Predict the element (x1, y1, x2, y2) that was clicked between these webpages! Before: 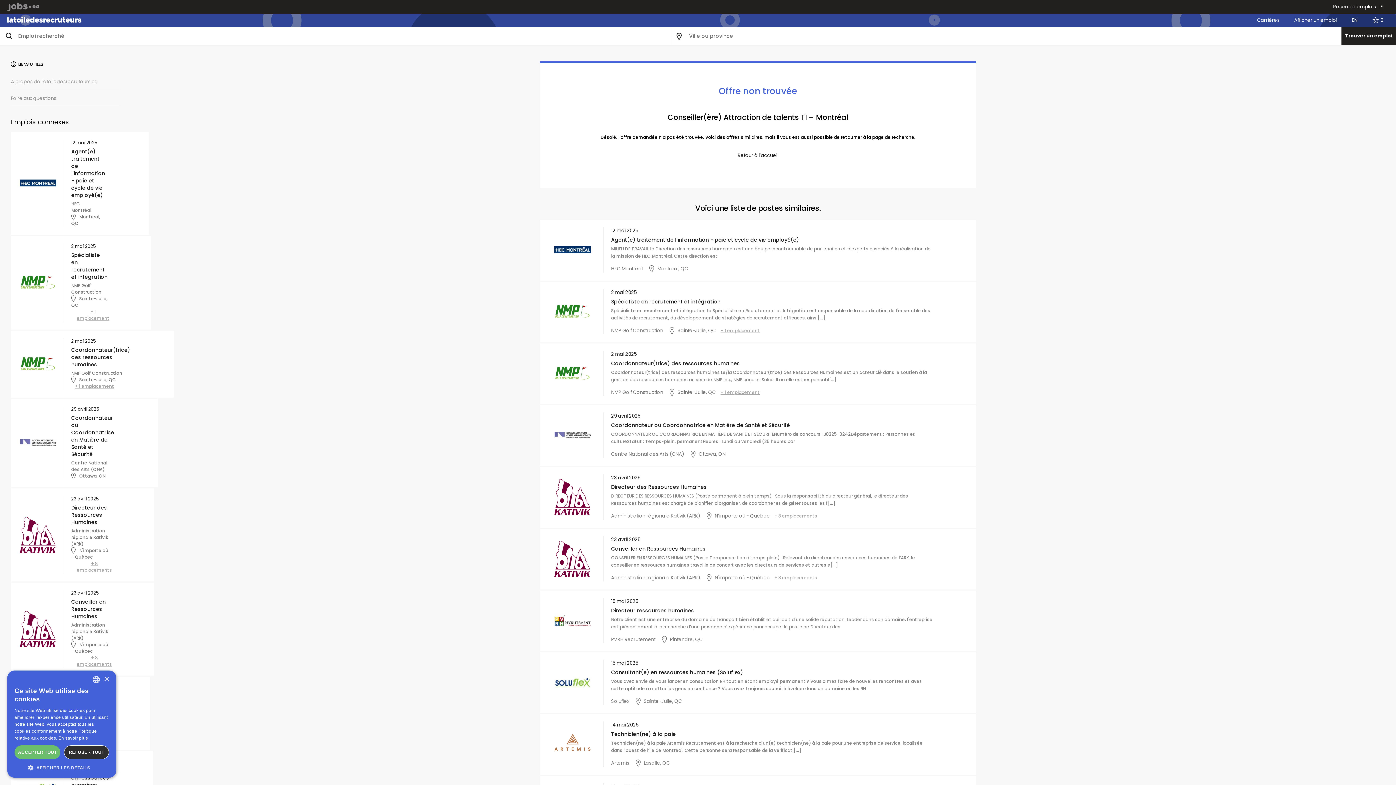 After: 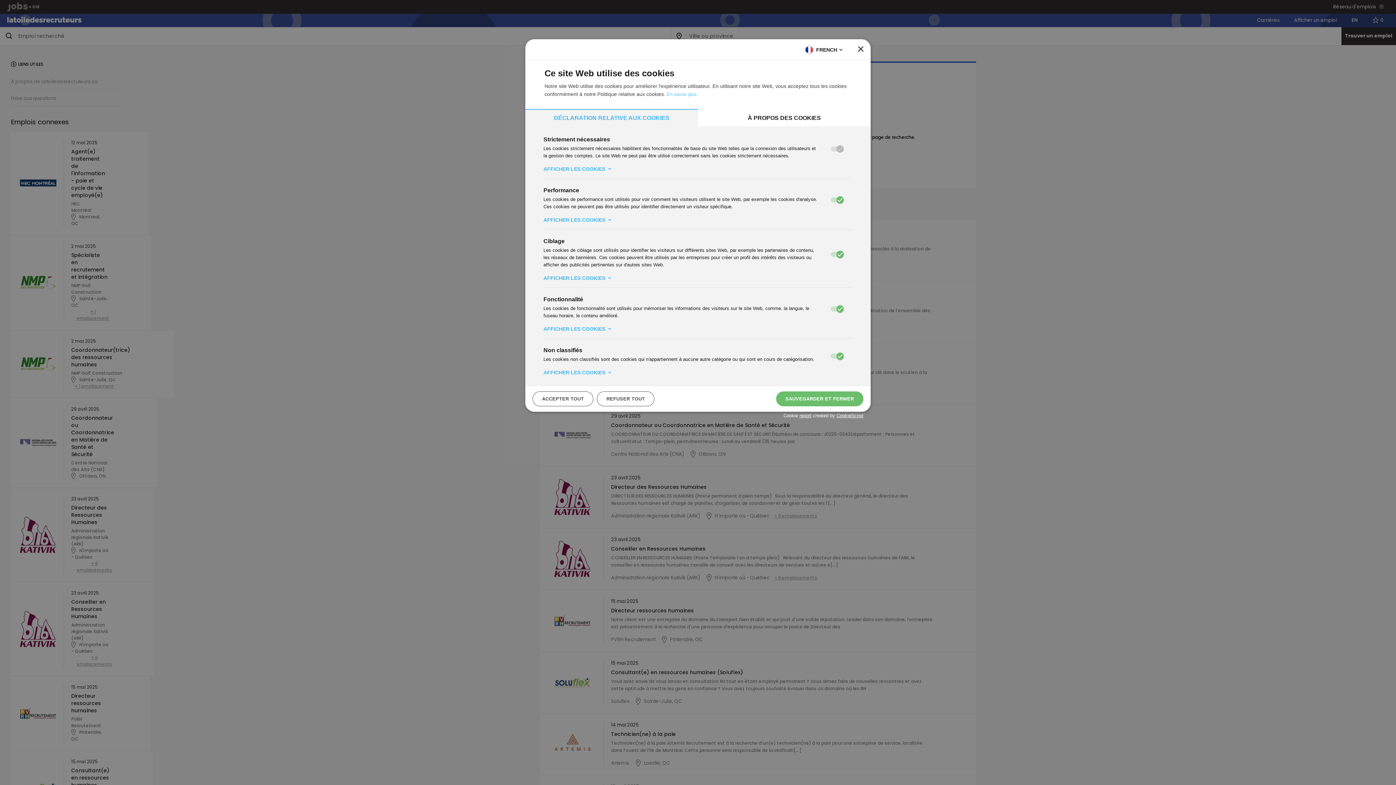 Action: label:  AFFICHER LES DÉTAILS bbox: (14, 764, 109, 770)